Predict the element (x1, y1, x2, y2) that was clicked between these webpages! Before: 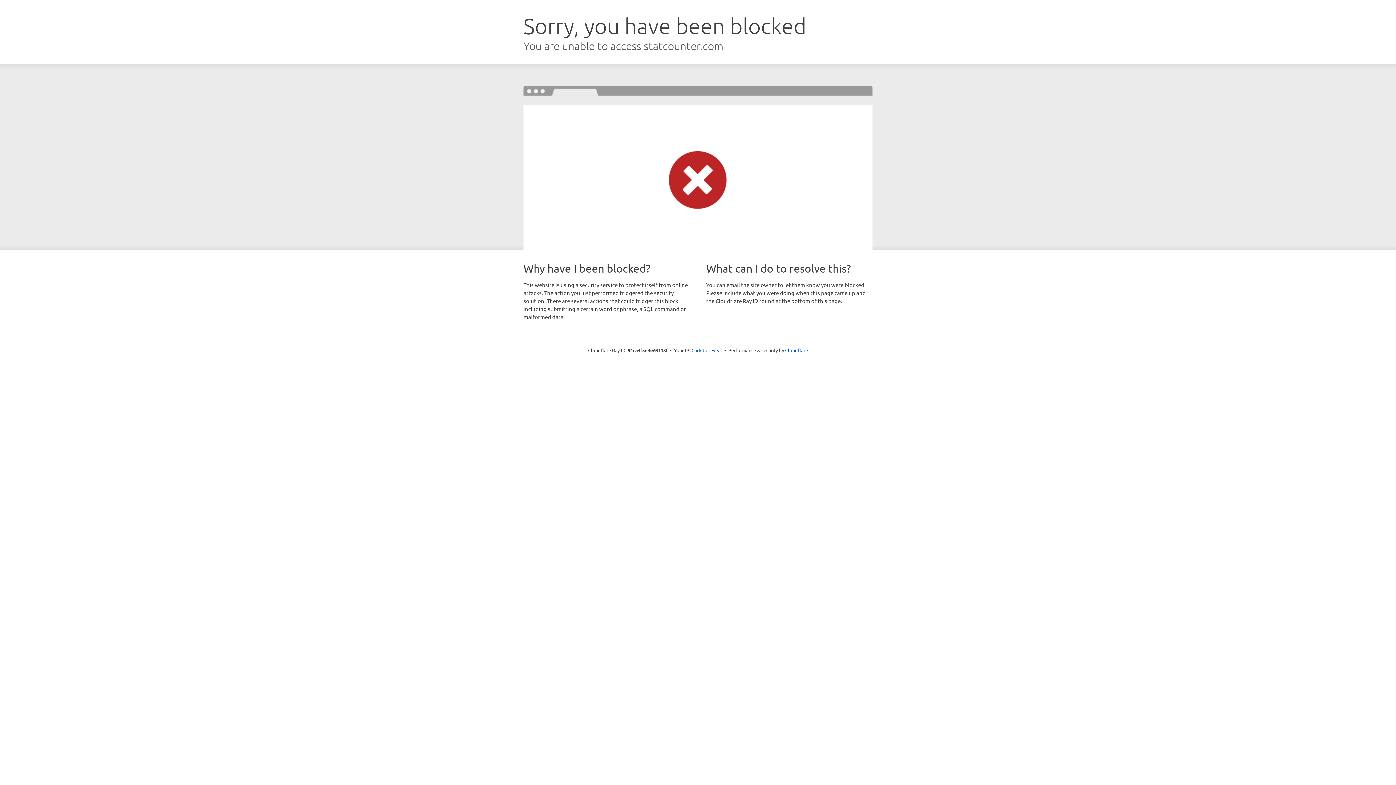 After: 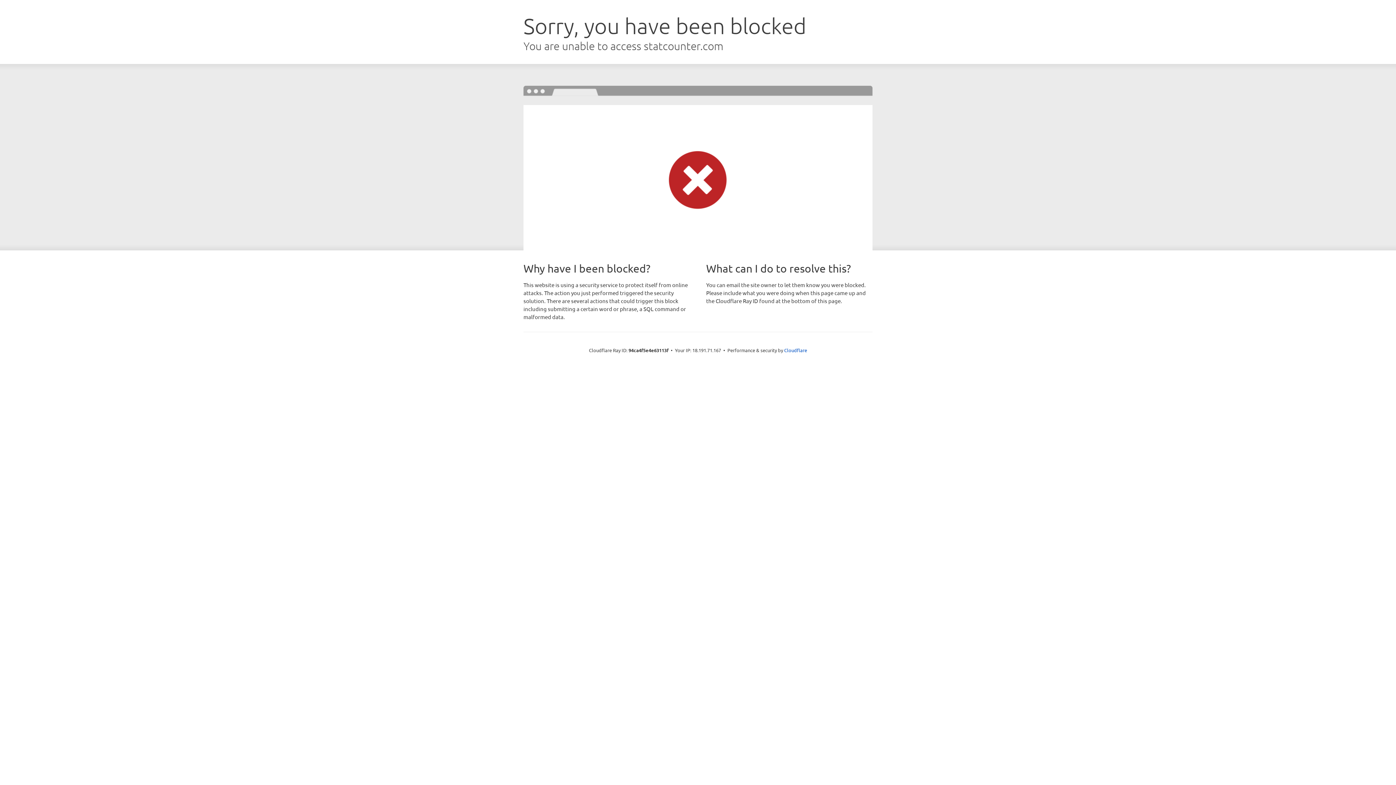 Action: label: Click to reveal bbox: (691, 346, 722, 353)